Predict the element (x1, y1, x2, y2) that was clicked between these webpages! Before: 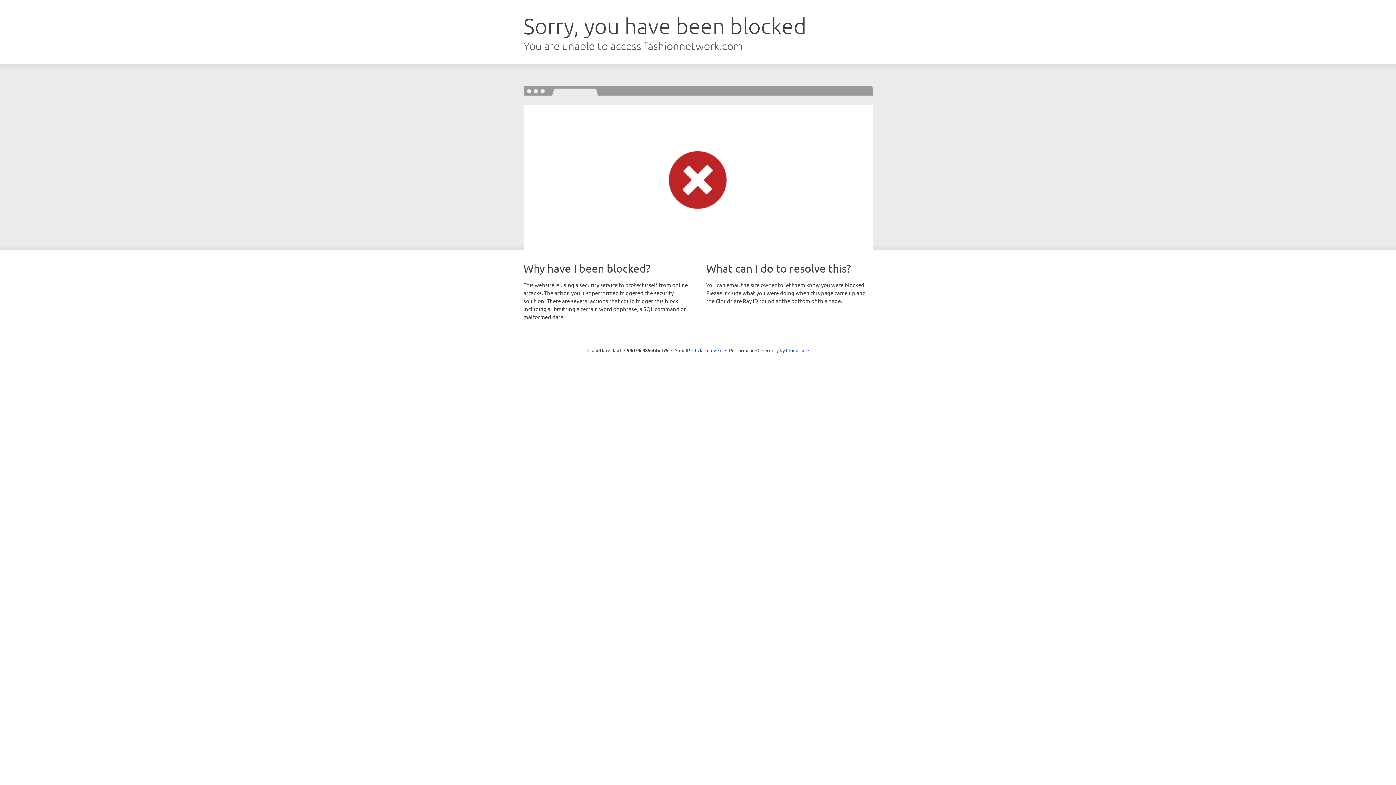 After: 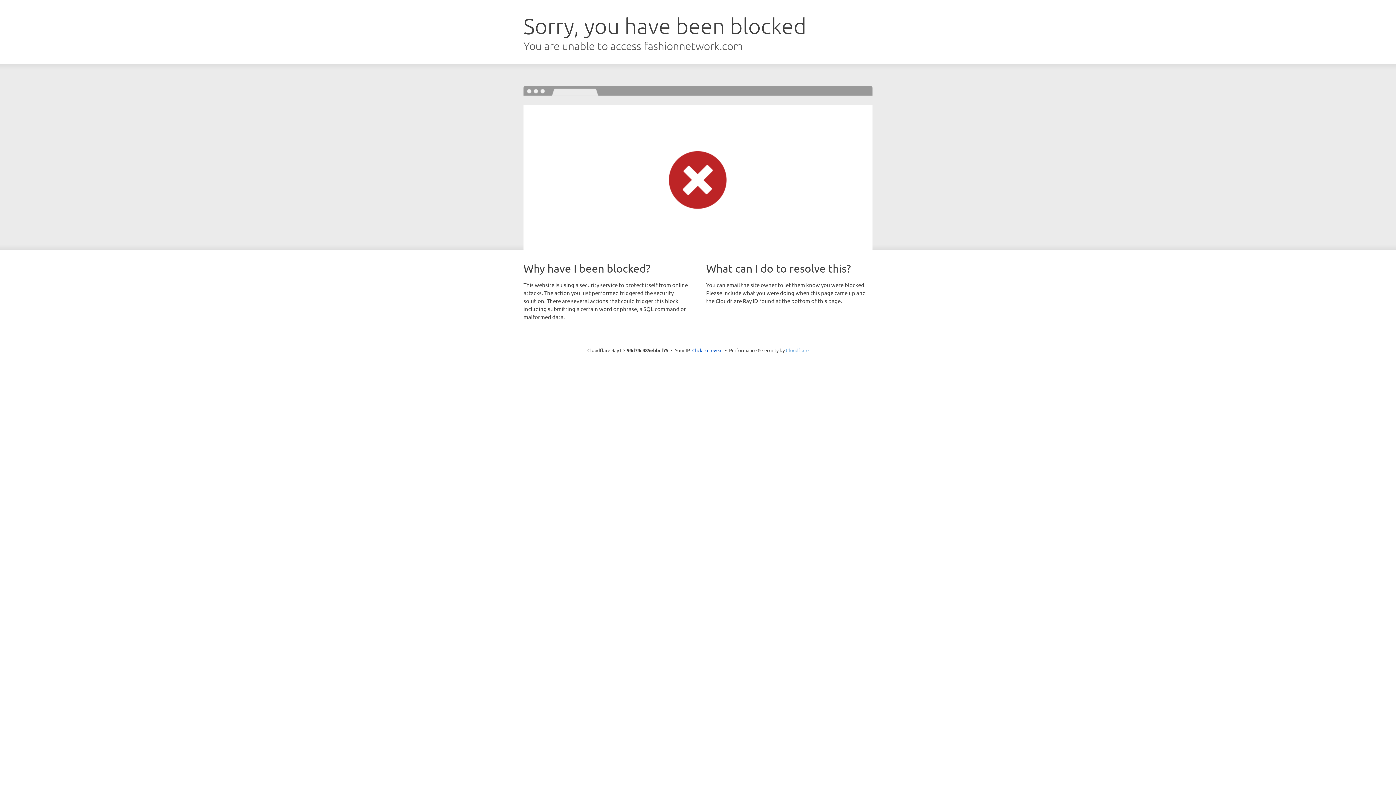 Action: label: Cloudflare bbox: (786, 347, 808, 353)